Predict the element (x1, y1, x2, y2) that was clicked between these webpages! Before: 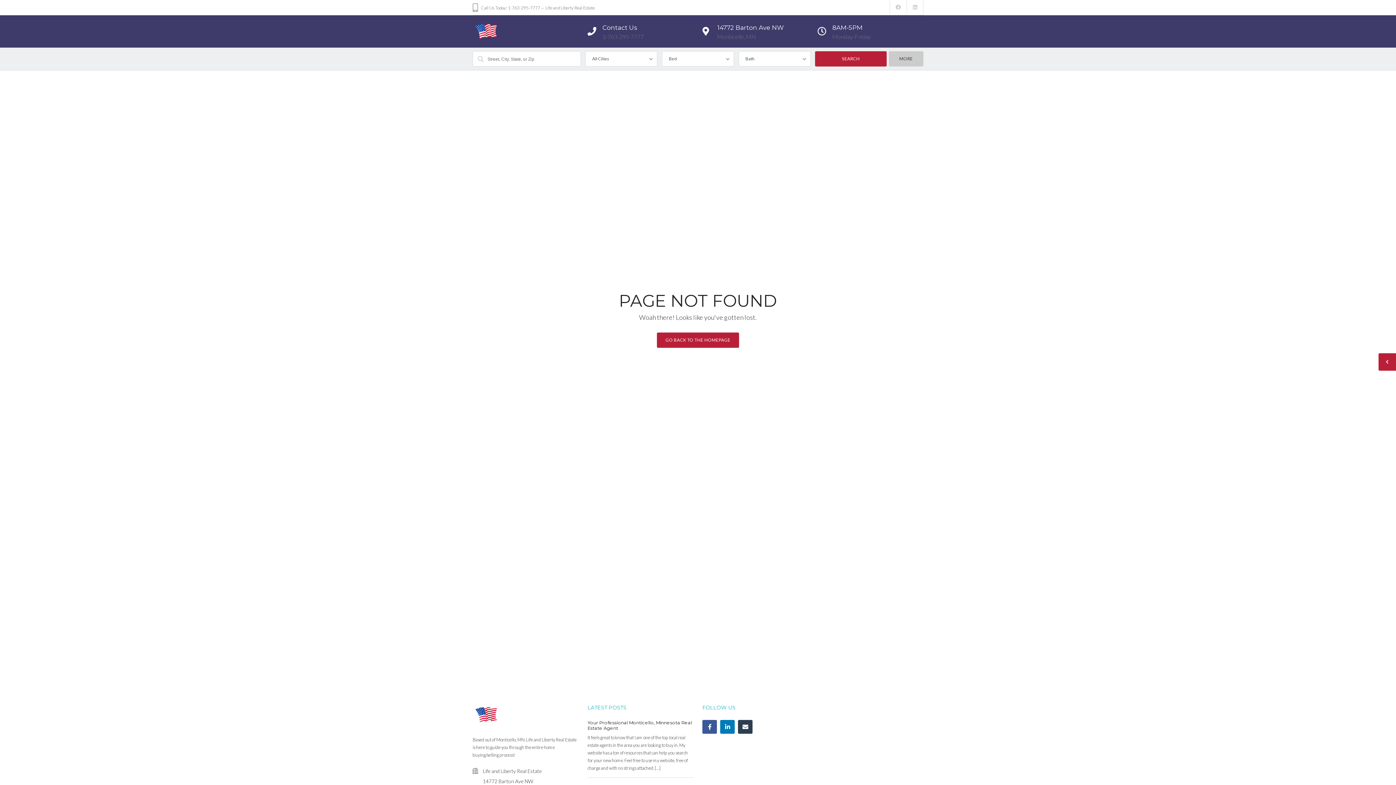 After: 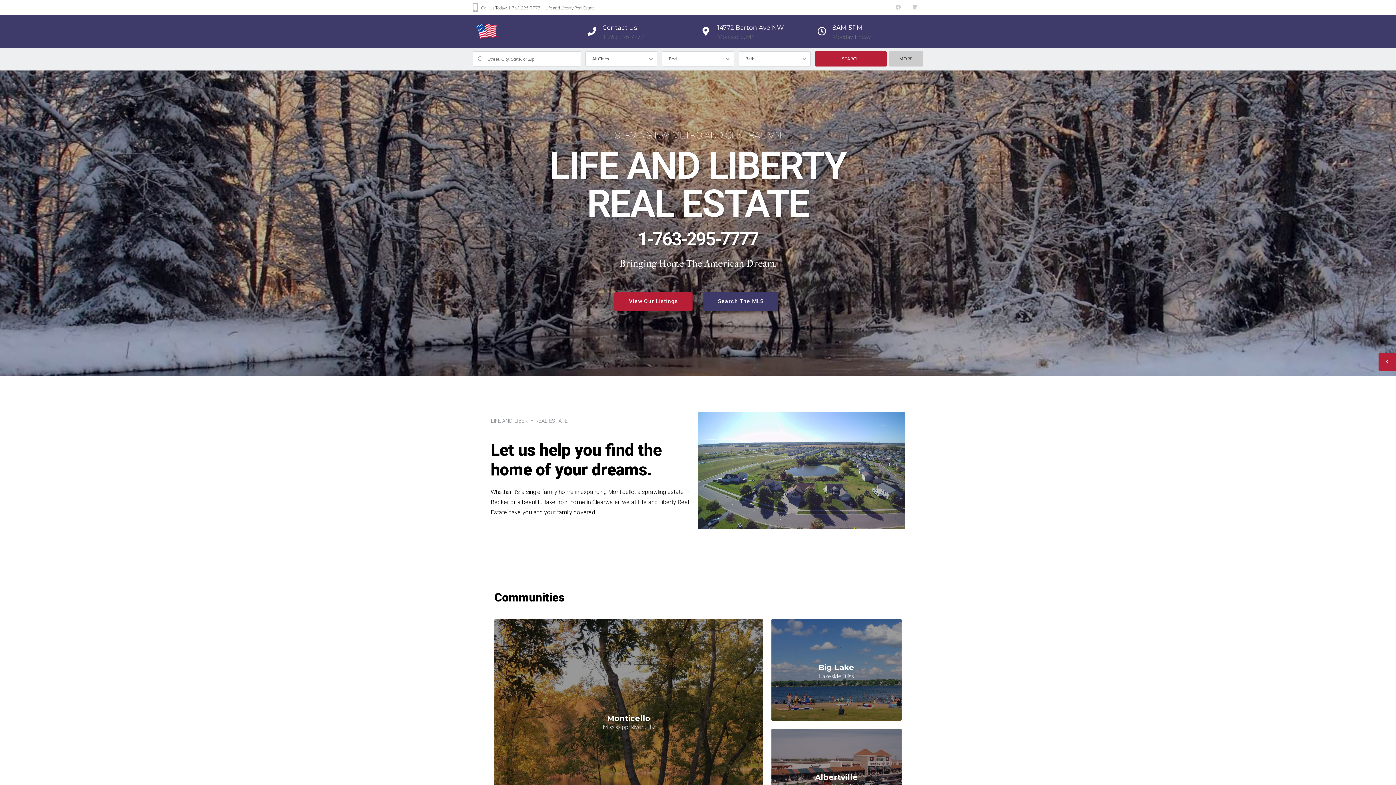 Action: bbox: (472, 21, 500, 41)